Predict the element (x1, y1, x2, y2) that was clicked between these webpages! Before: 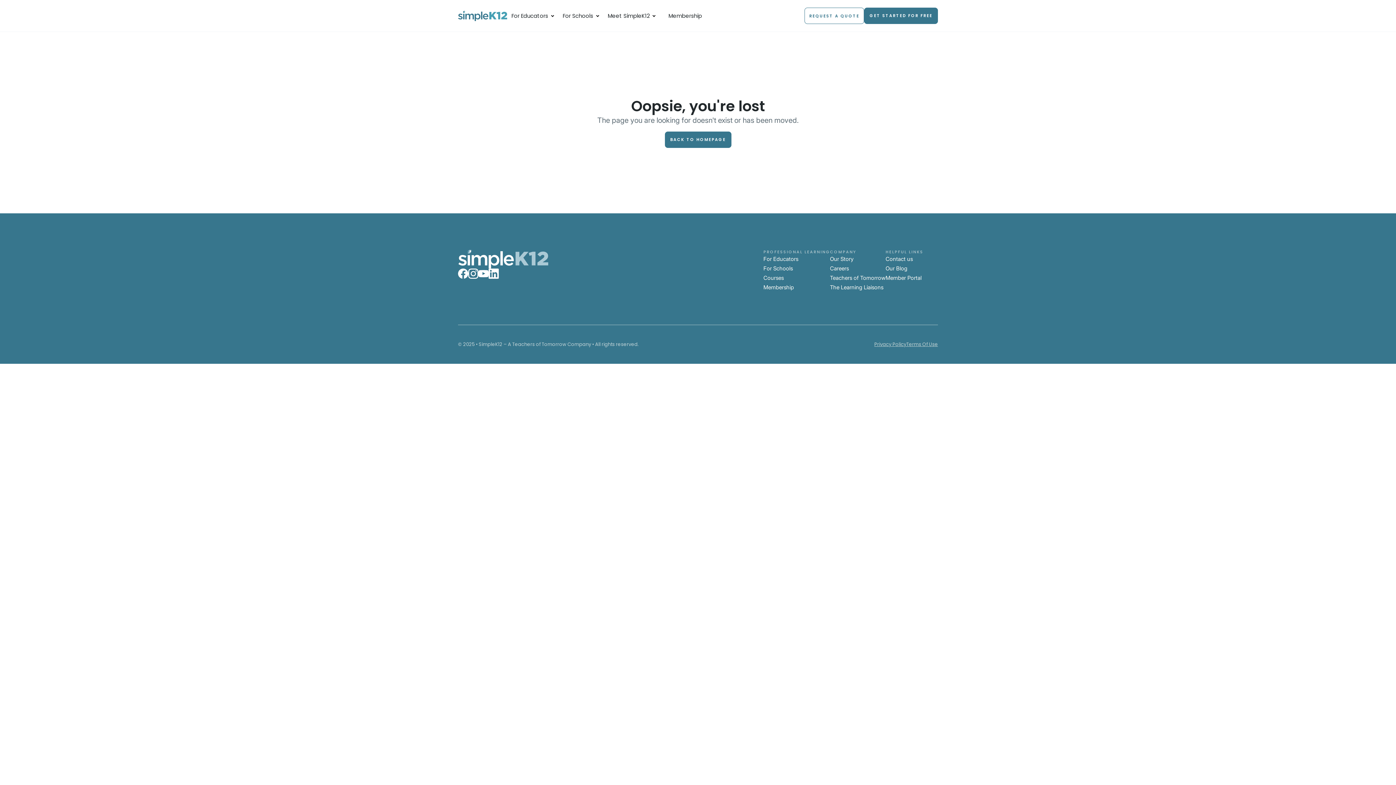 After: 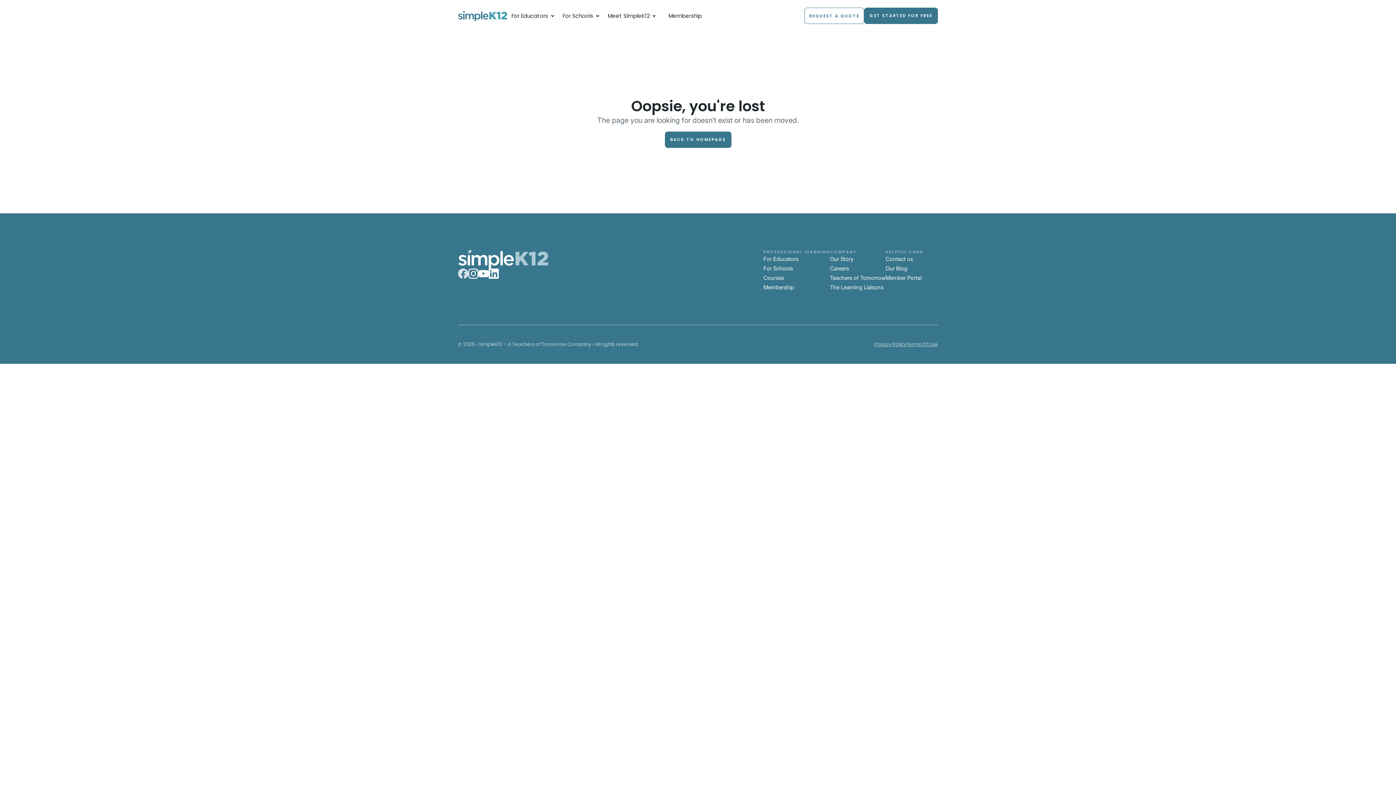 Action: bbox: (458, 268, 468, 278)